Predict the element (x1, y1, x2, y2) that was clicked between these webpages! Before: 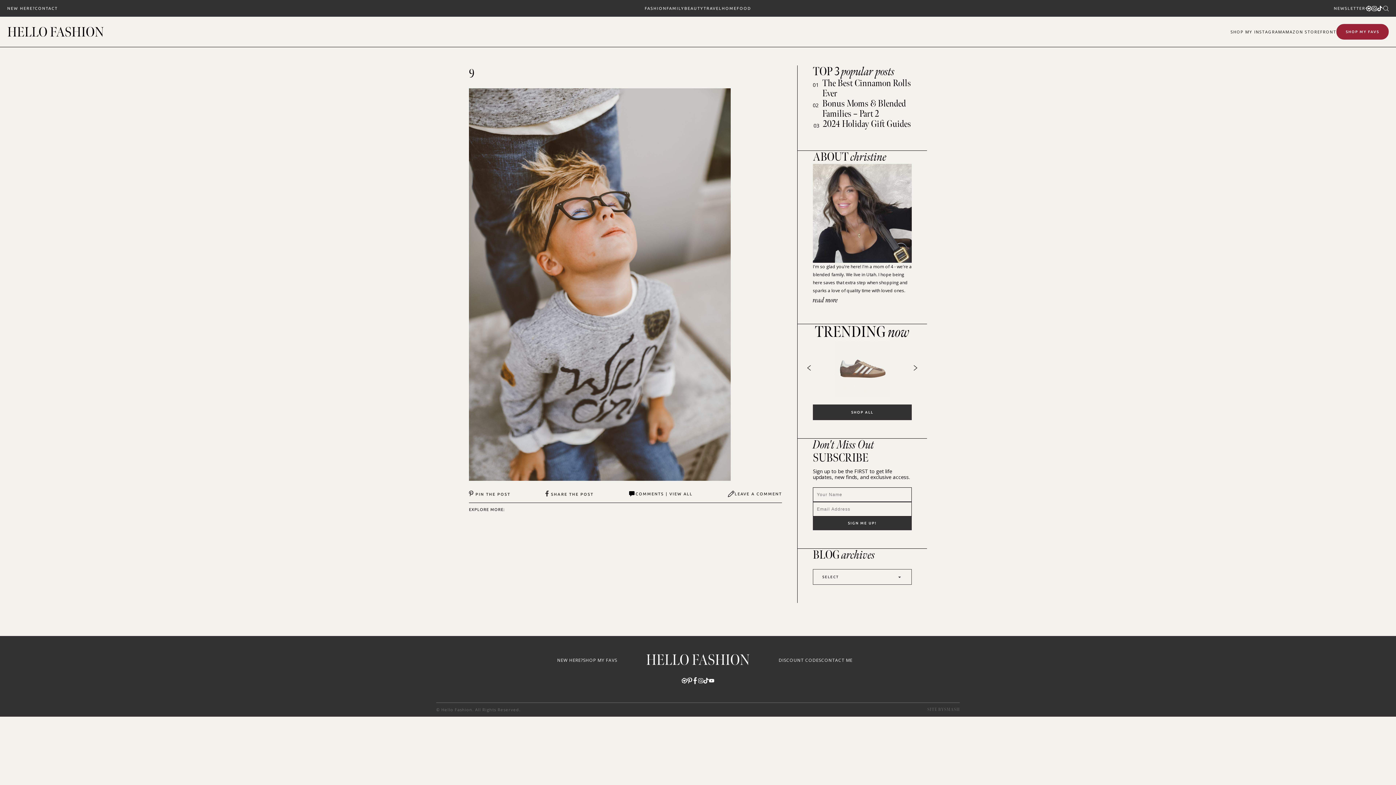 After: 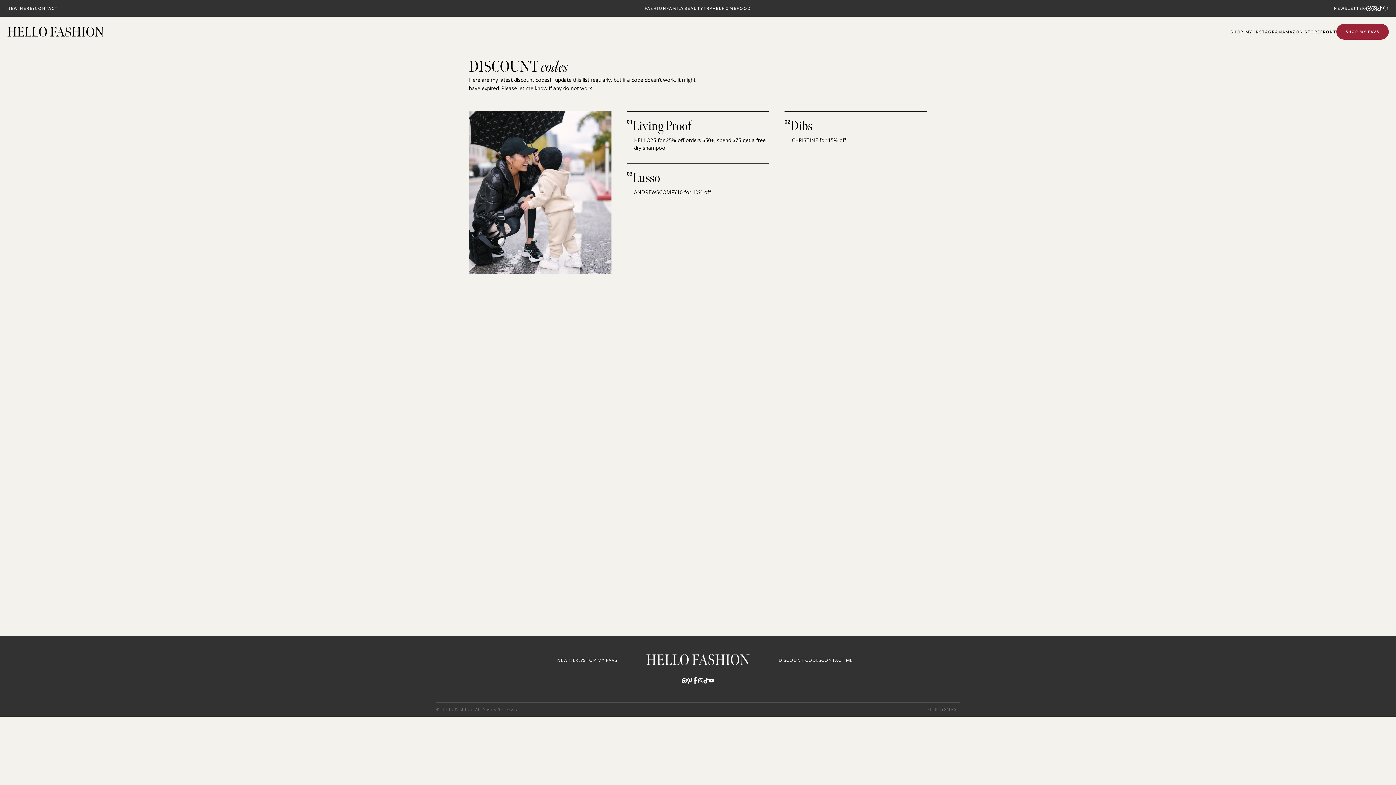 Action: label: DISCOUNT CODES bbox: (778, 657, 821, 664)